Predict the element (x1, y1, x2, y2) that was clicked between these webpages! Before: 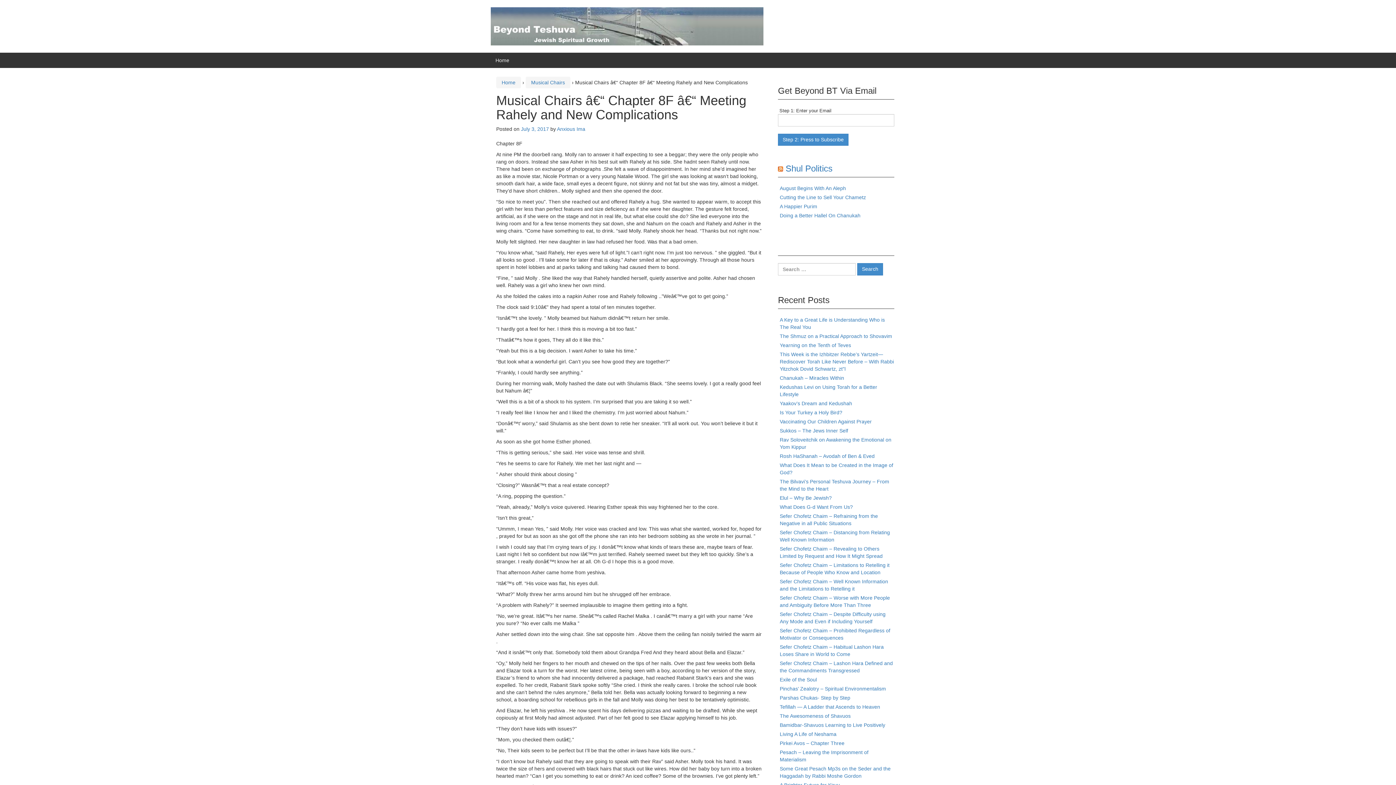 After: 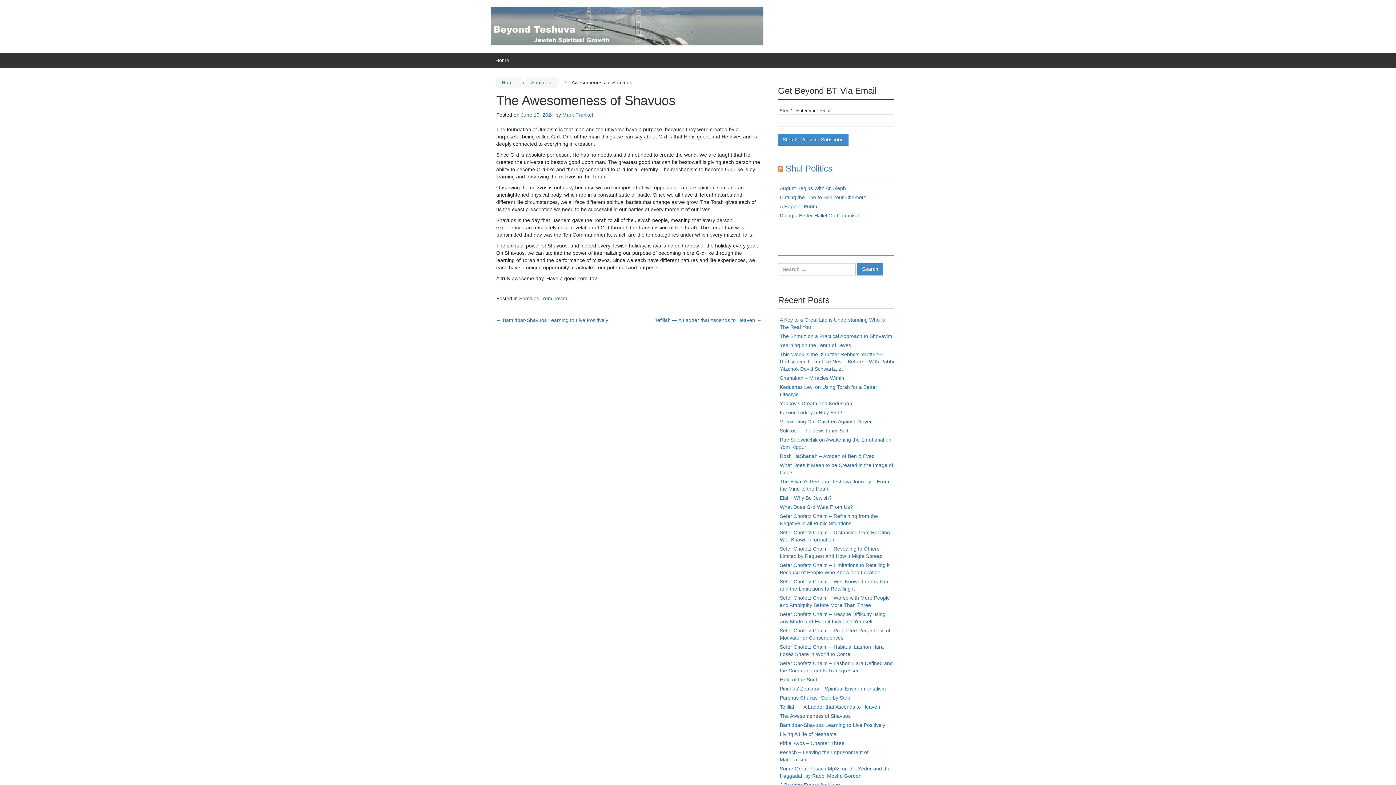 Action: label: The Awesomeness of Shavuos bbox: (780, 713, 850, 719)